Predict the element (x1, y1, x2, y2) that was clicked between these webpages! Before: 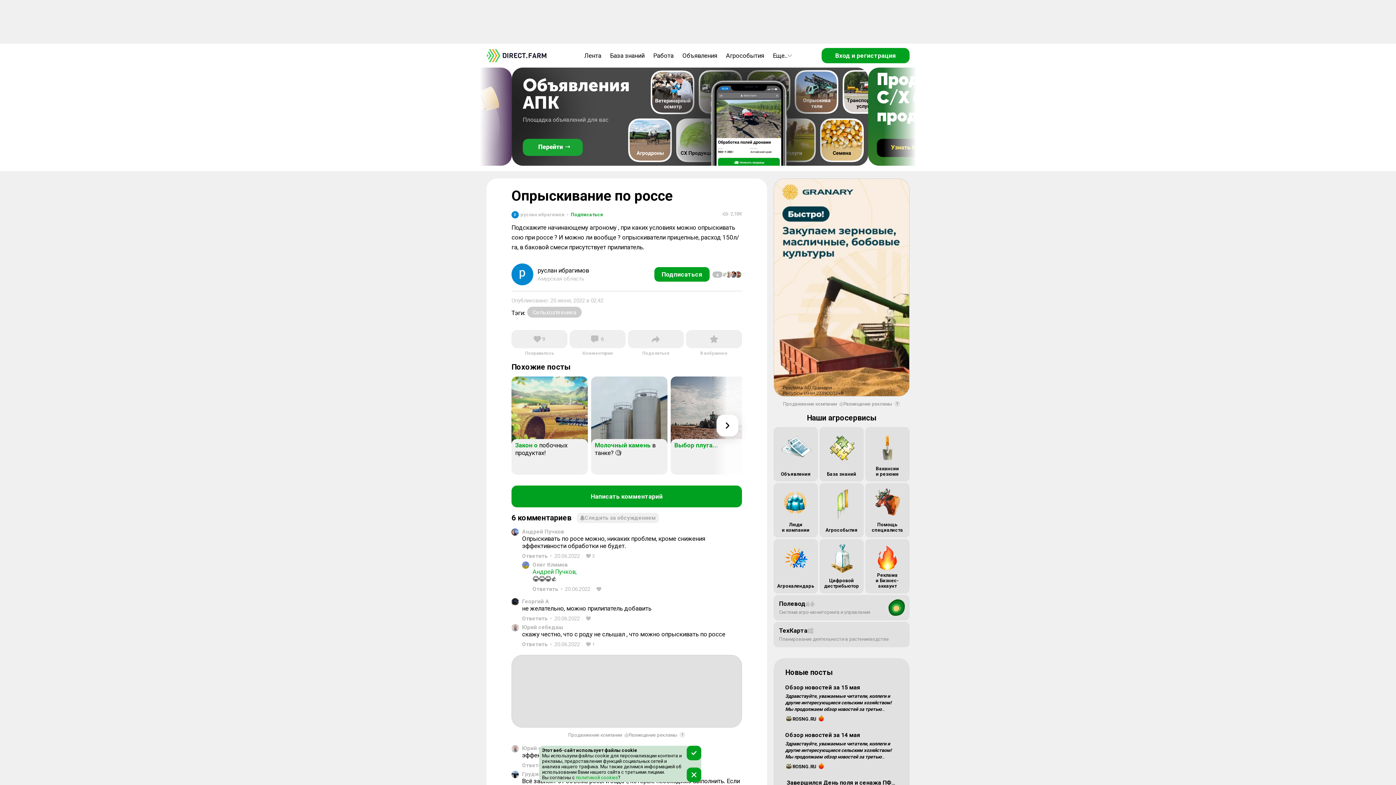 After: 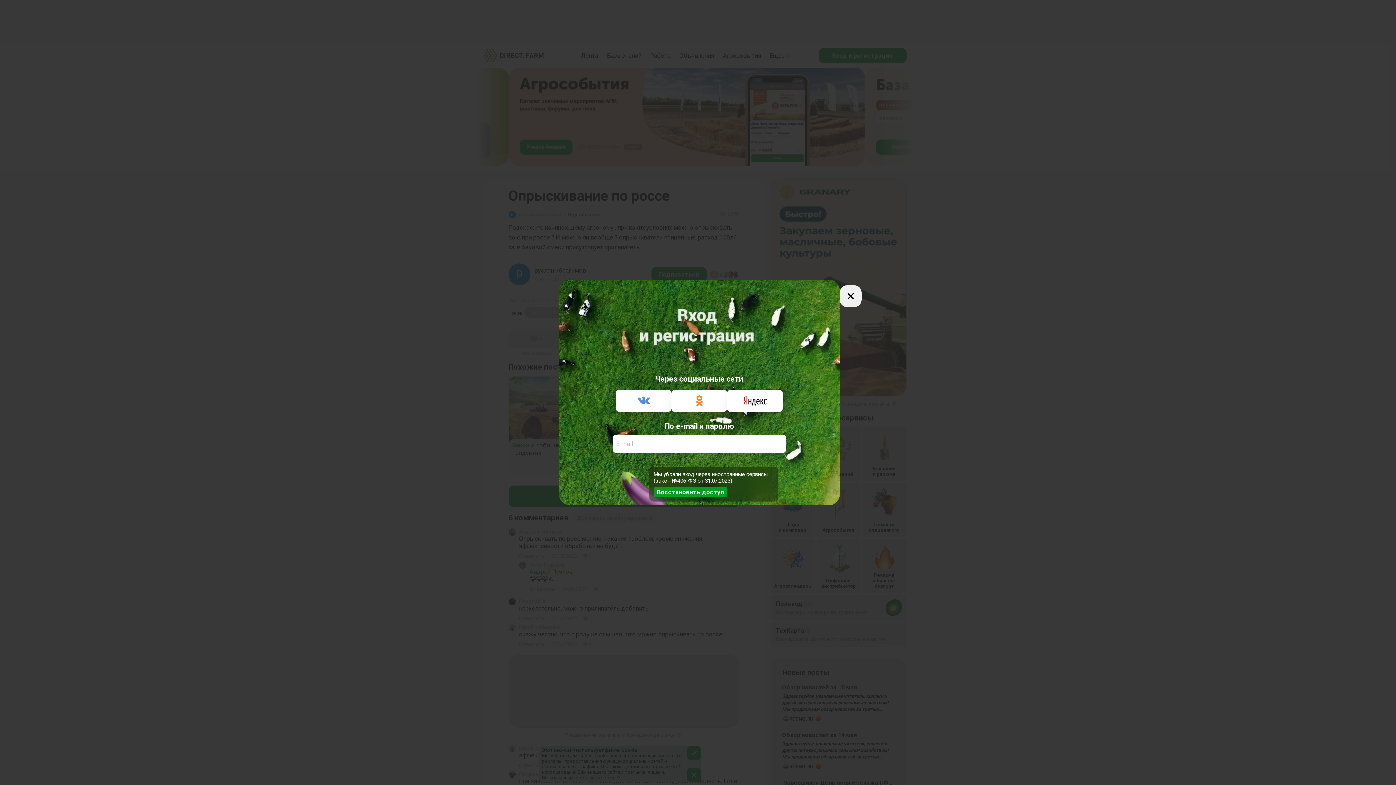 Action: label: Ответить bbox: (522, 615, 550, 622)